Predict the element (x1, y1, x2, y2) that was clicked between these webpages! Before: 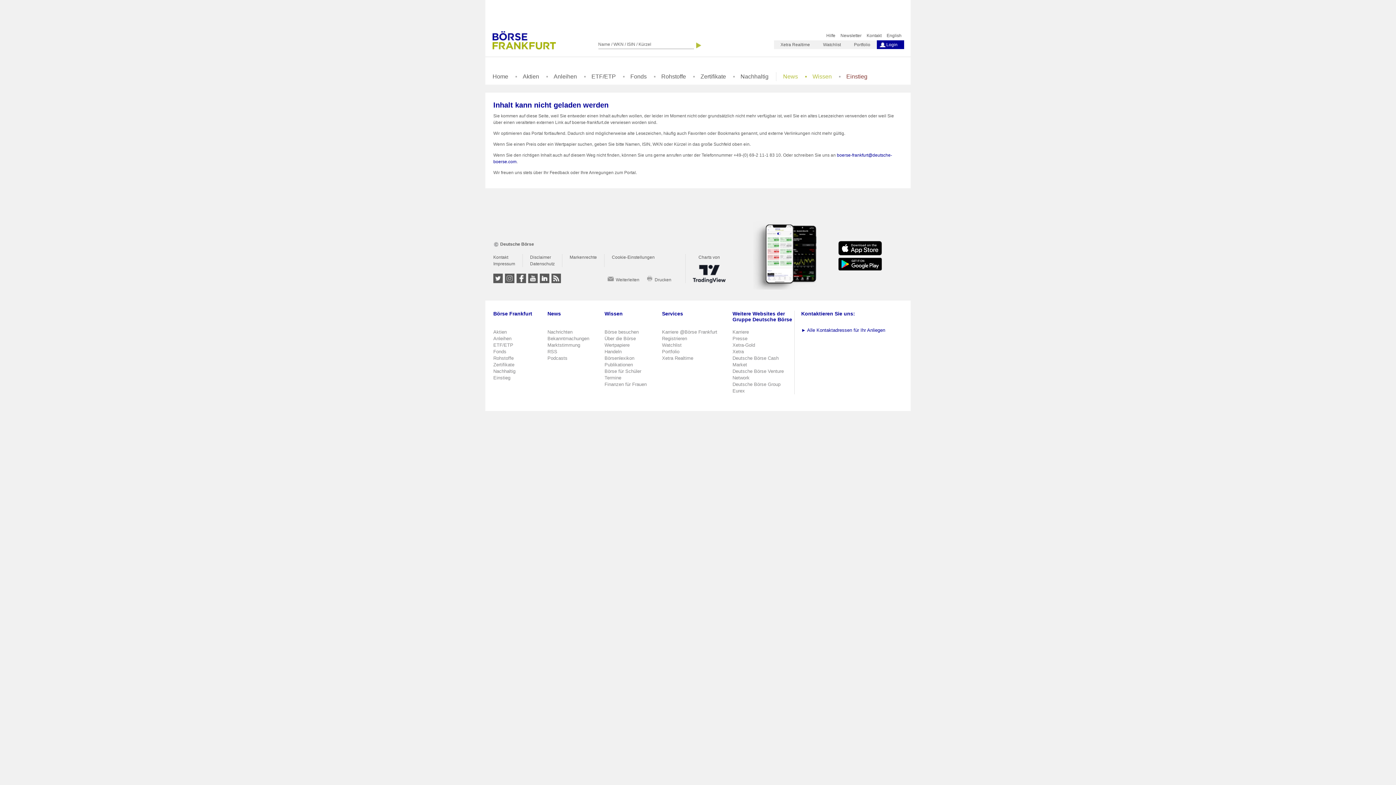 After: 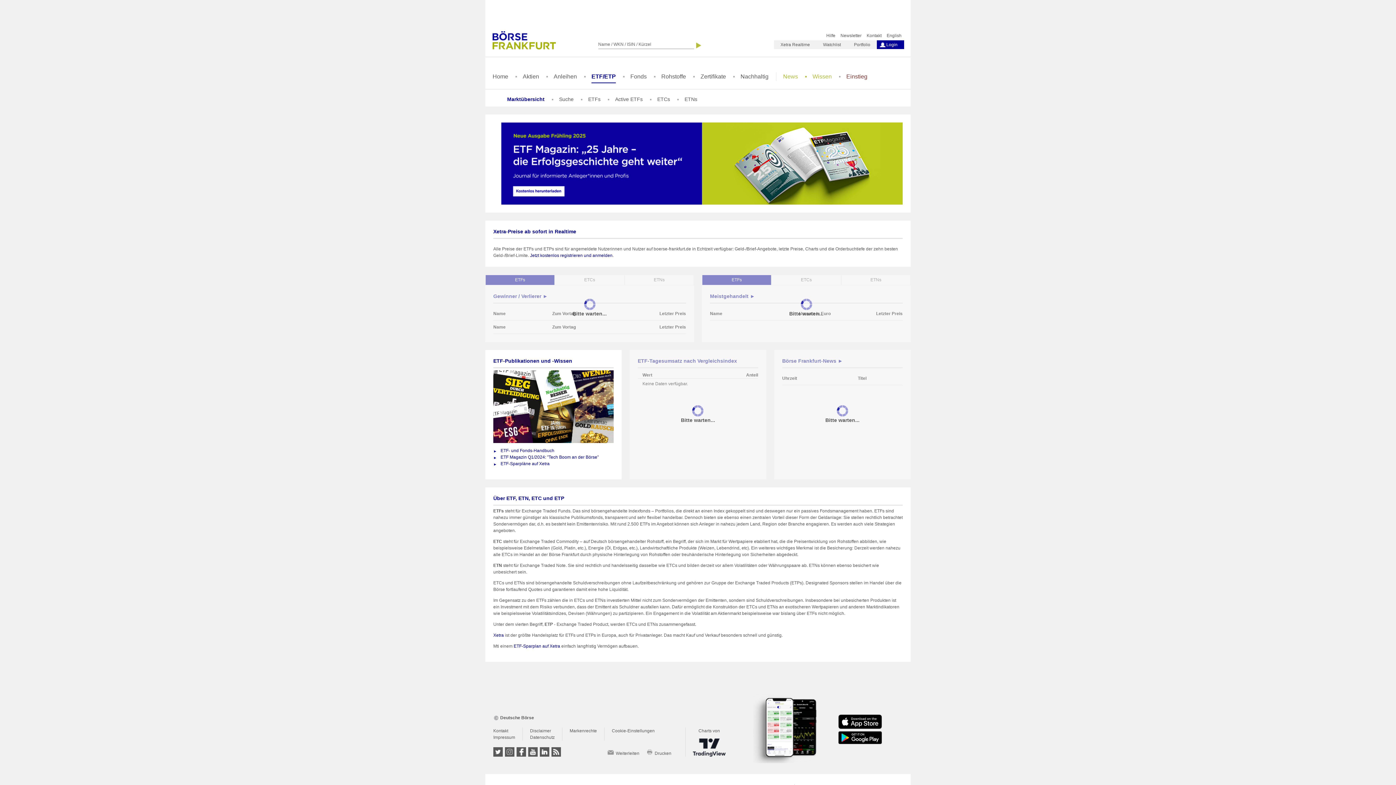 Action: label: ETF/ETP bbox: (493, 342, 513, 348)